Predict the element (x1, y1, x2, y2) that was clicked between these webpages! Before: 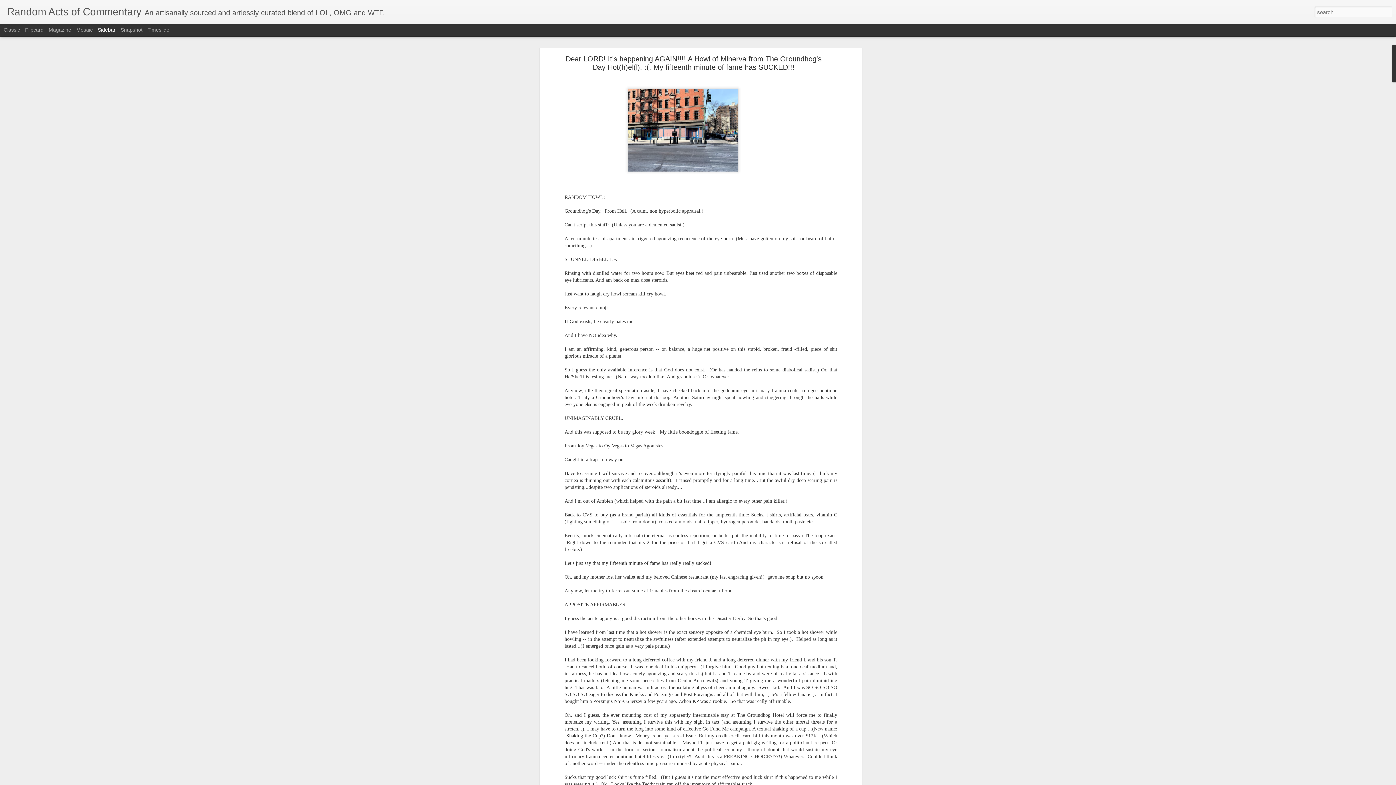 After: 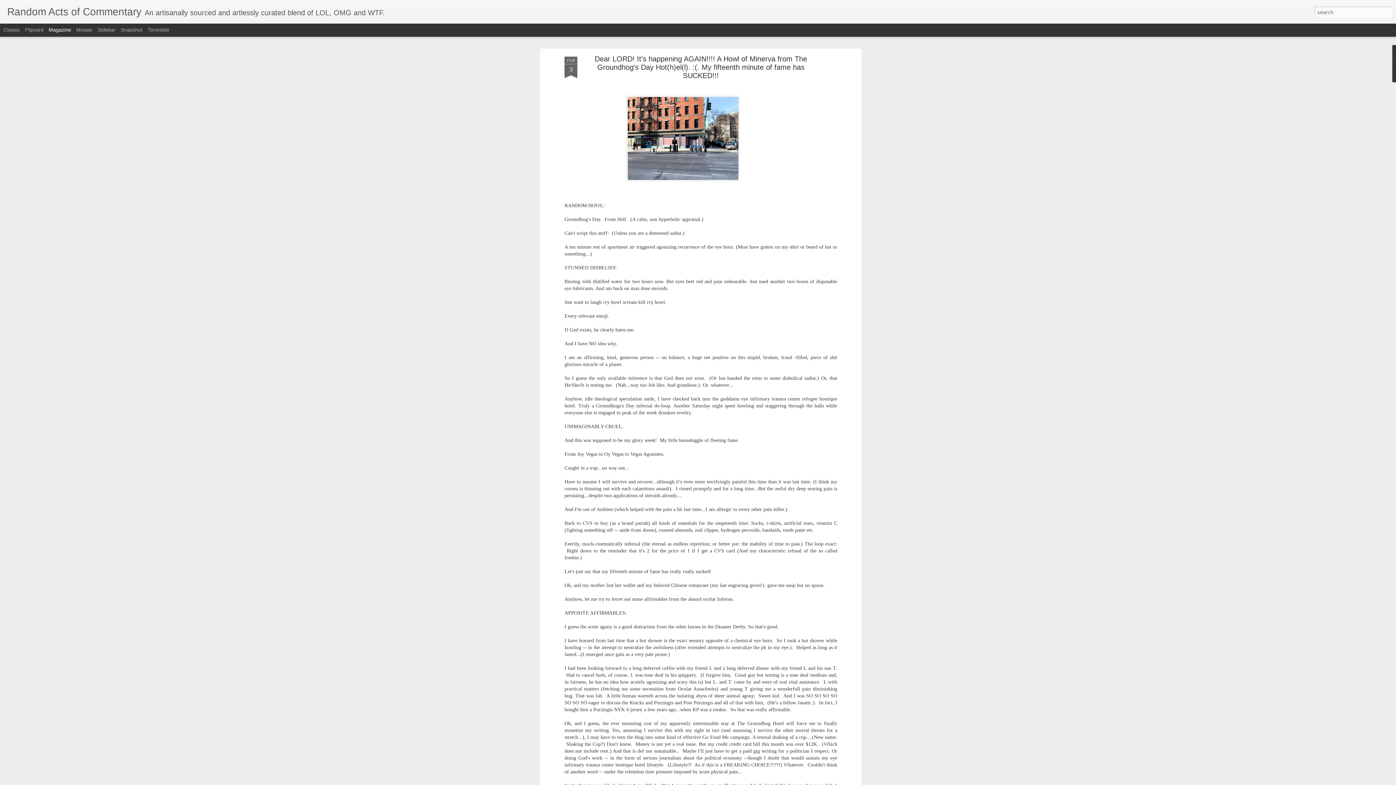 Action: label: Magazine bbox: (48, 26, 71, 32)